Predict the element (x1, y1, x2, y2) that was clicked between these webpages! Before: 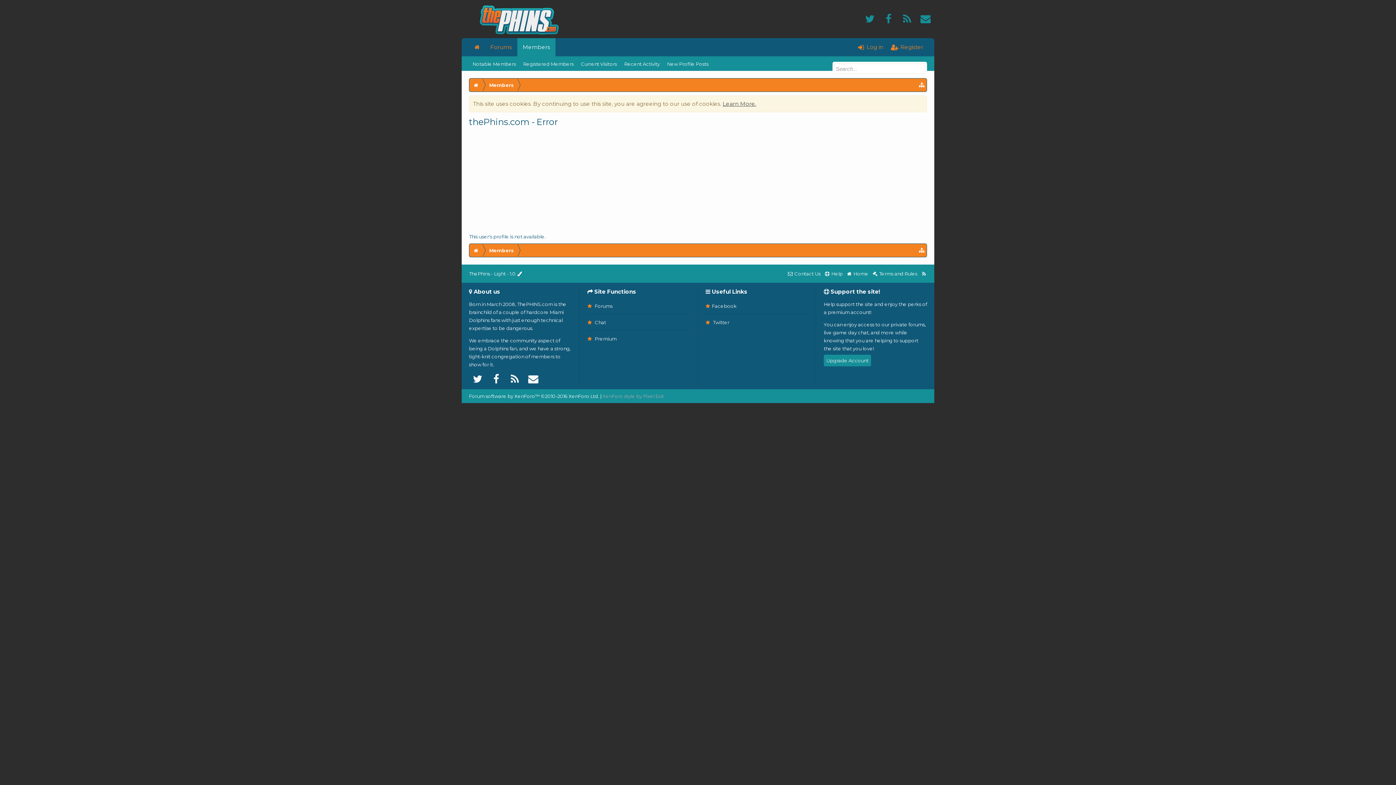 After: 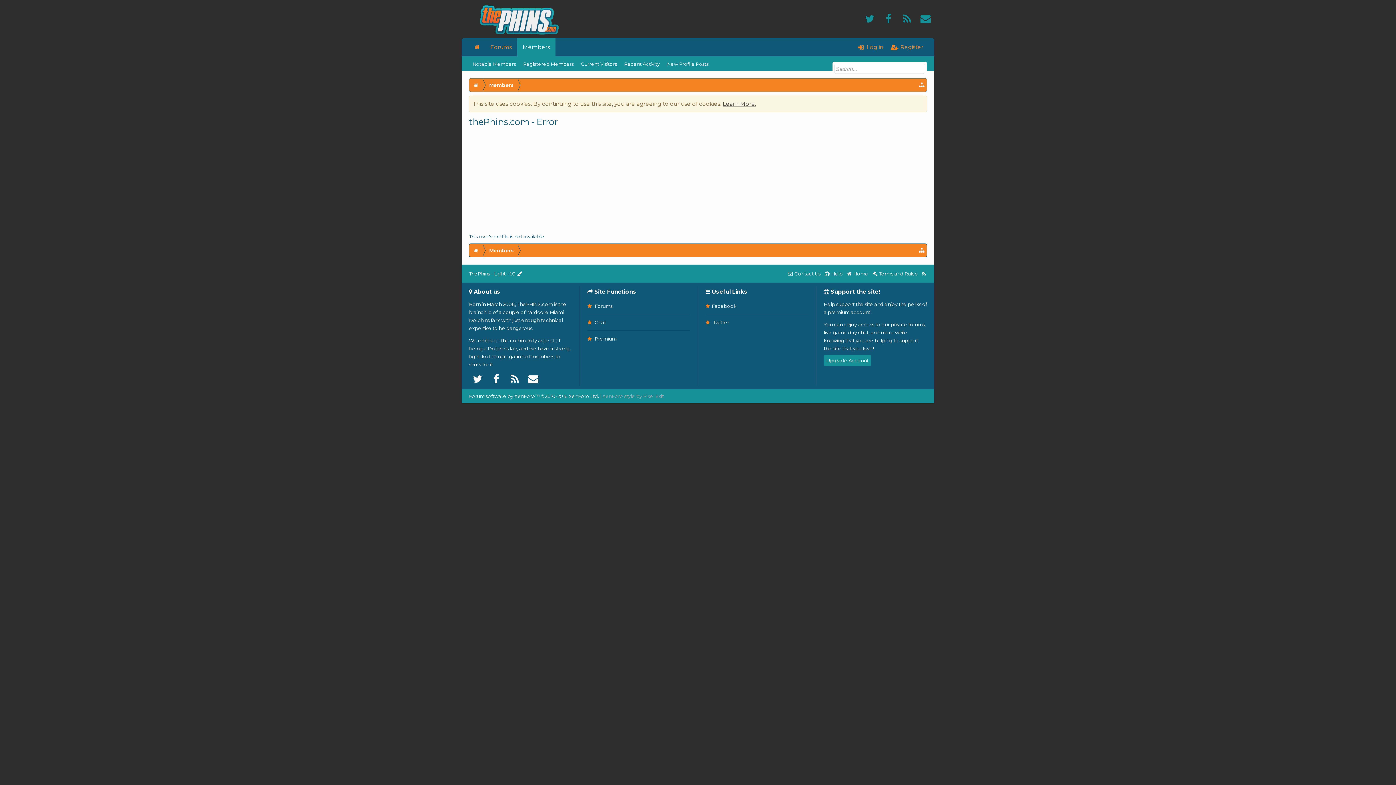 Action: bbox: (861, 11, 878, 24)